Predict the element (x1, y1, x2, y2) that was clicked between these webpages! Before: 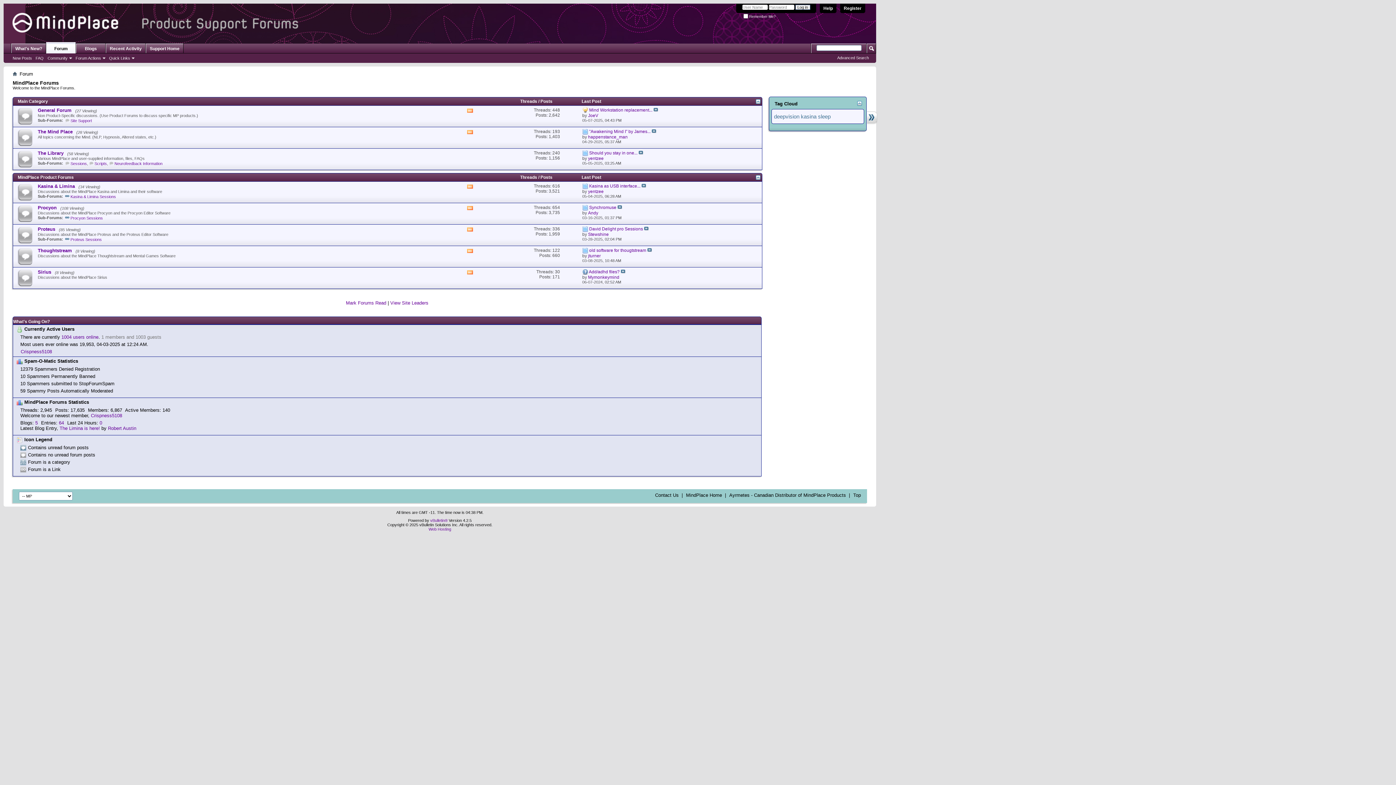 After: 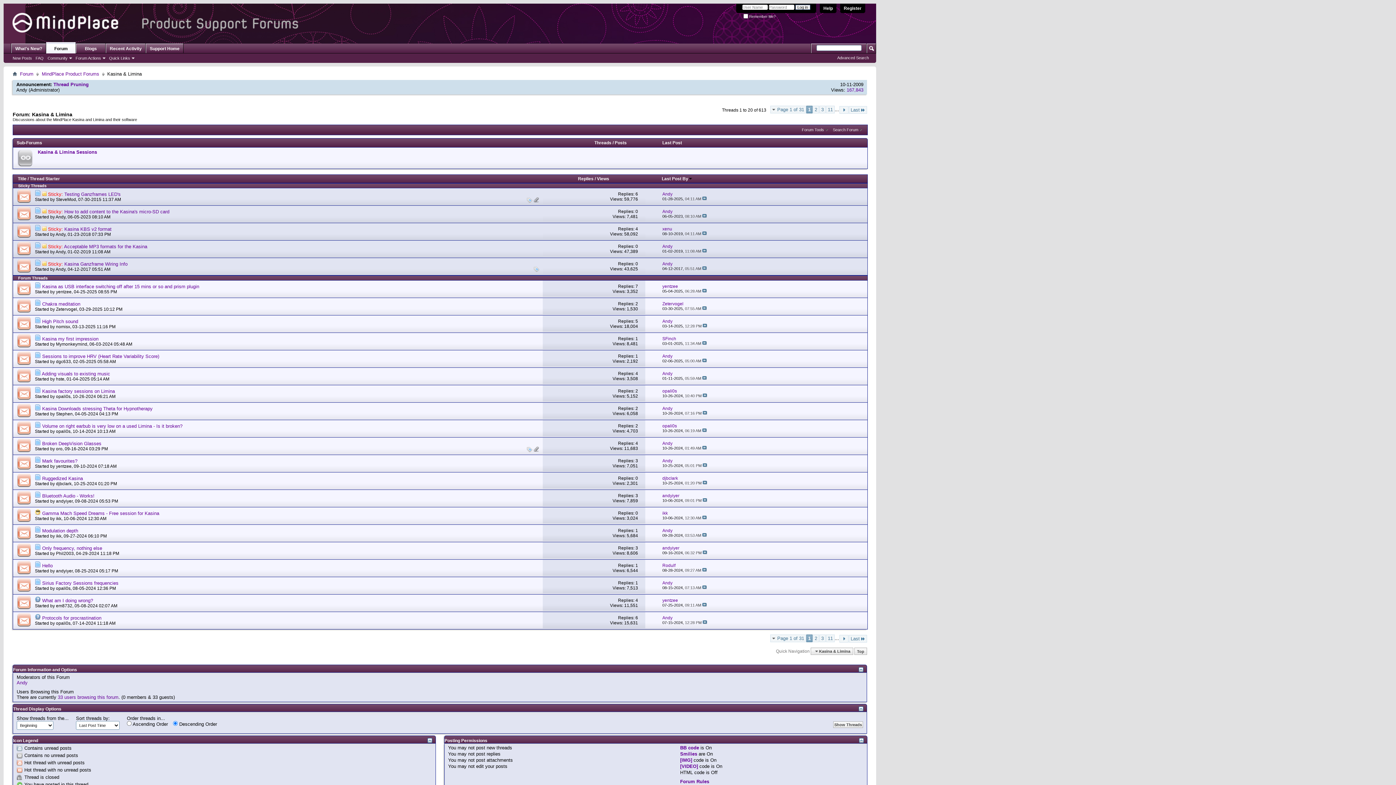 Action: label: Kasina & Limina bbox: (37, 183, 74, 189)